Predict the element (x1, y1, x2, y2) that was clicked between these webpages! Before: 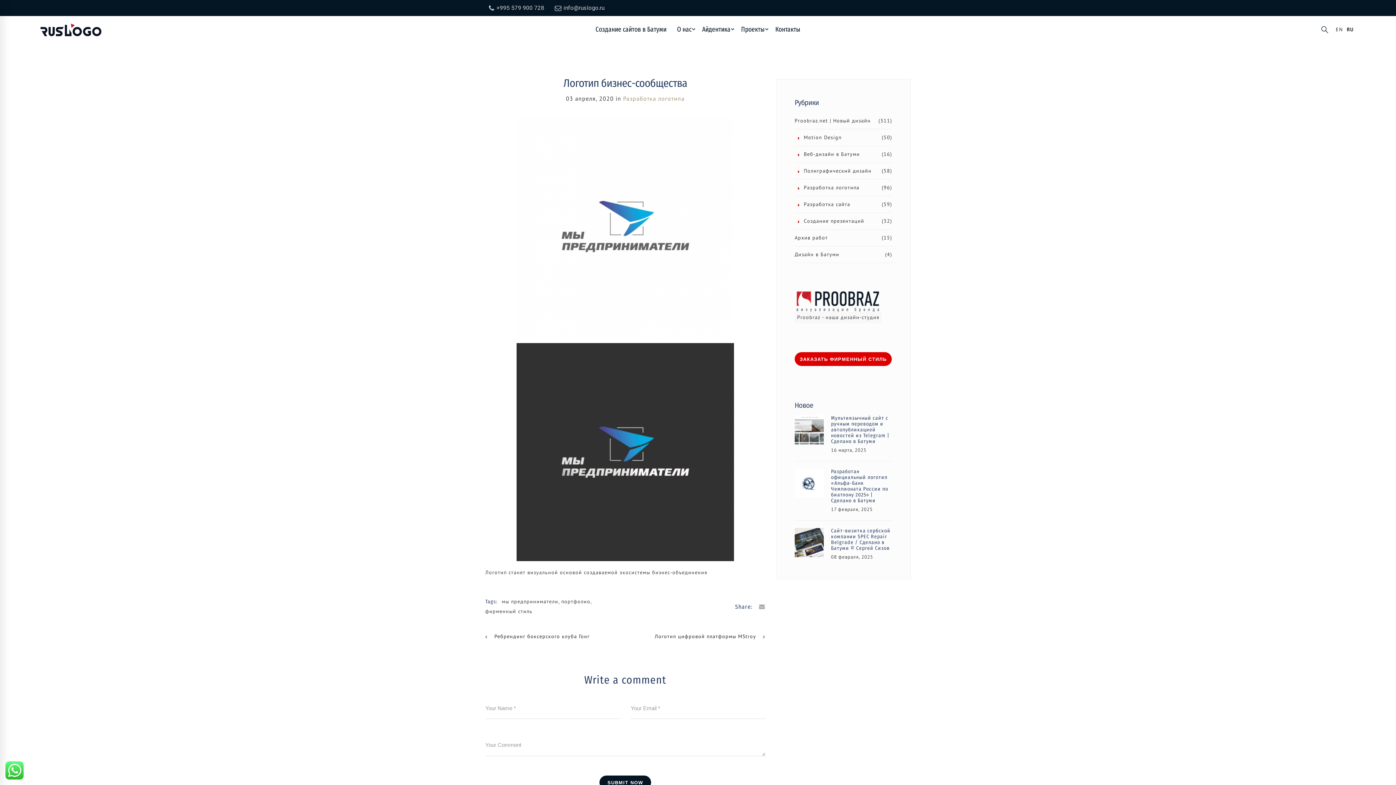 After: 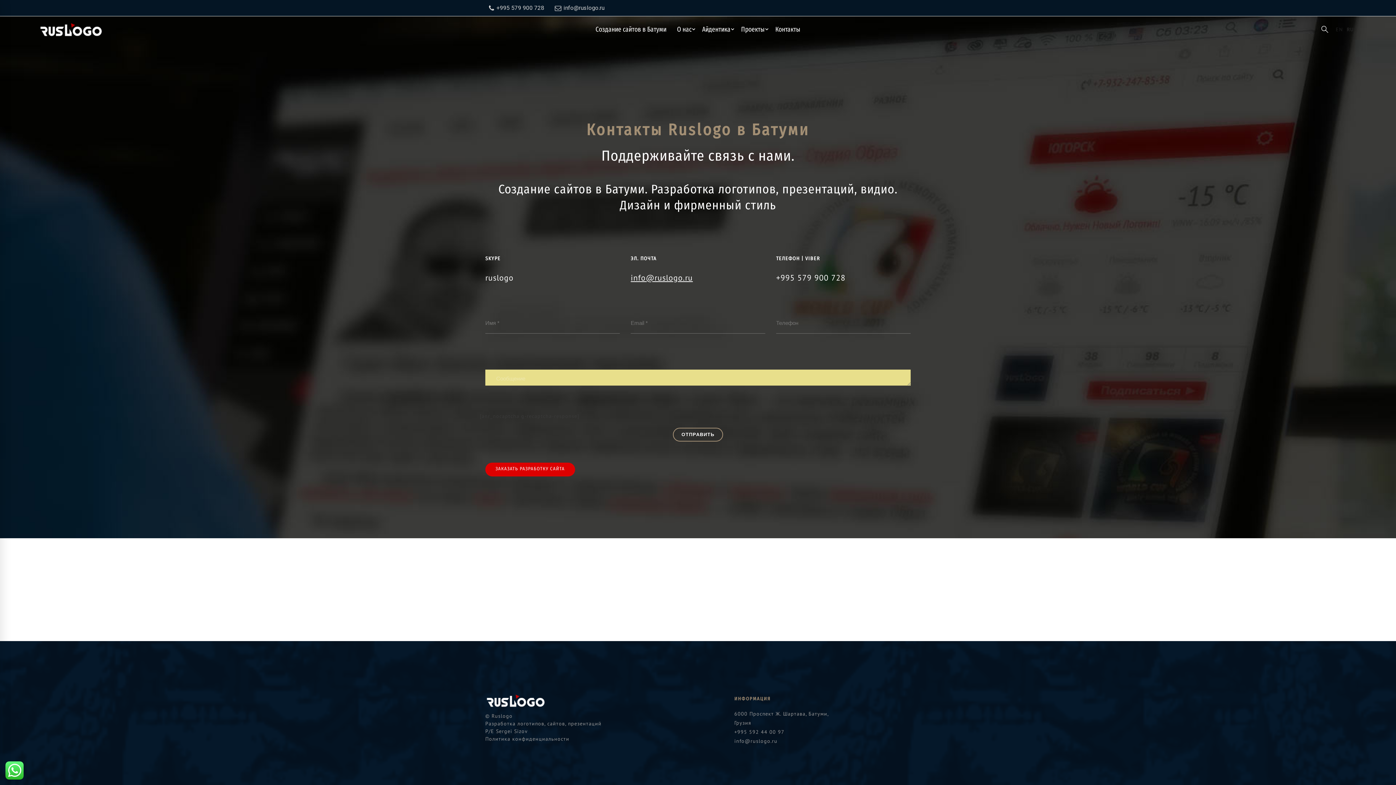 Action: bbox: (771, 16, 805, 42) label: Контакты